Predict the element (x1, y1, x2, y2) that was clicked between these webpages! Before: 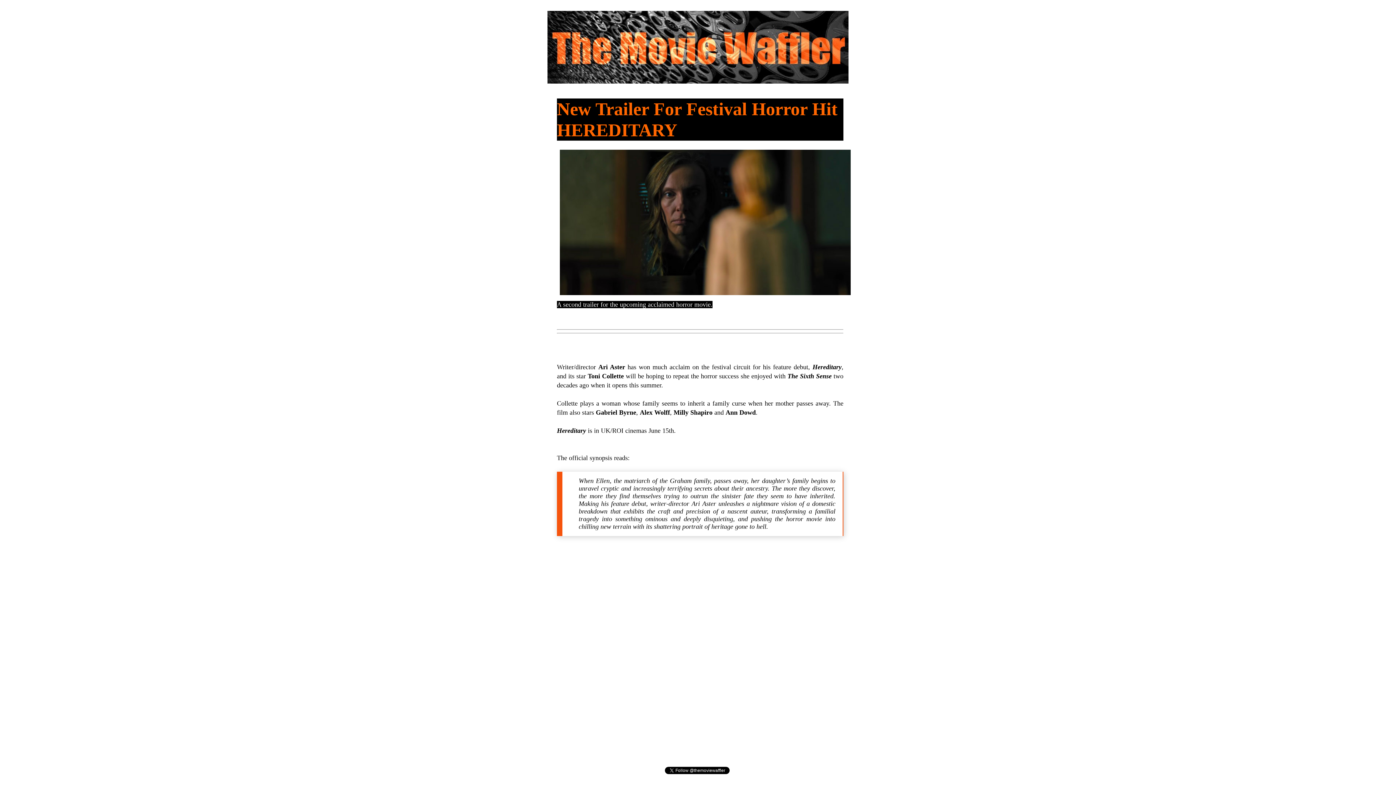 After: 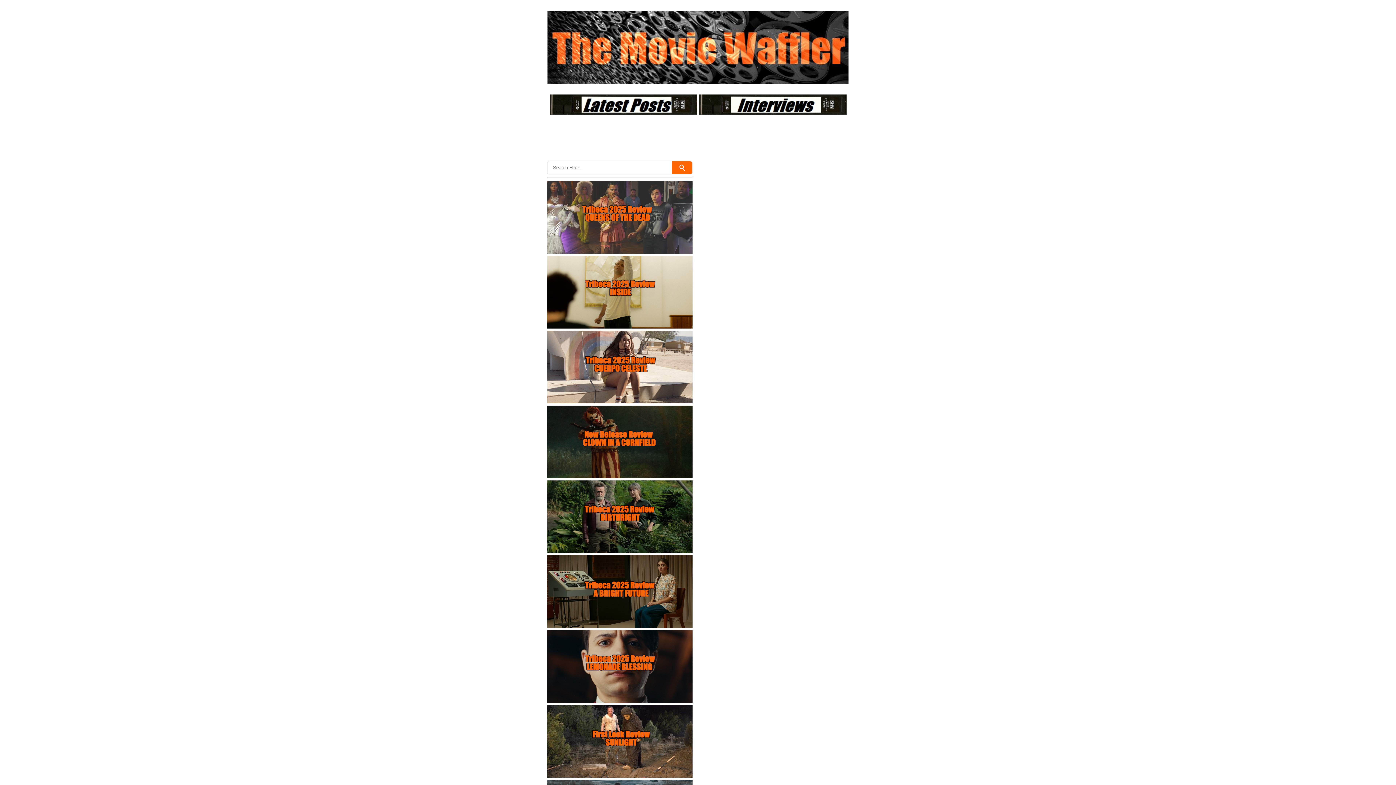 Action: bbox: (547, 10, 848, 83)